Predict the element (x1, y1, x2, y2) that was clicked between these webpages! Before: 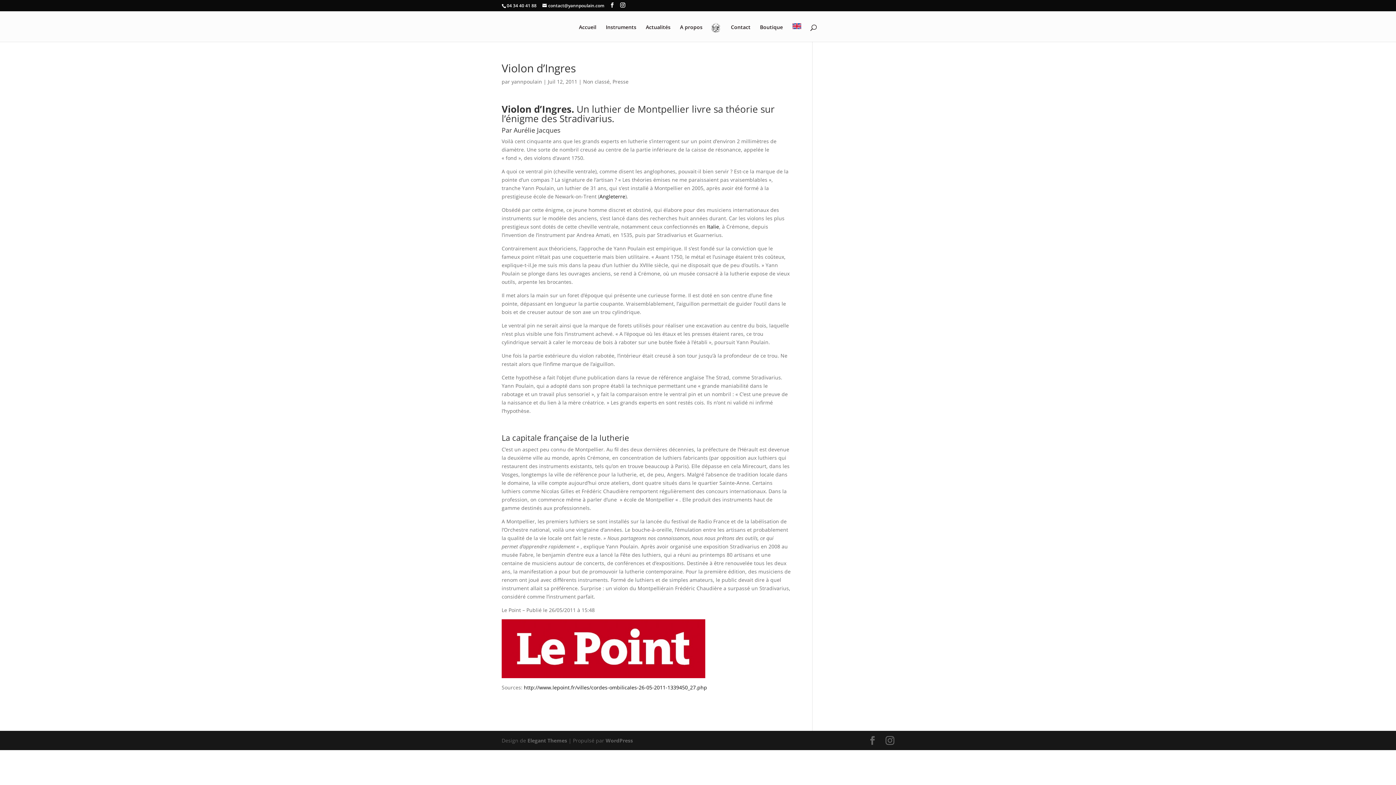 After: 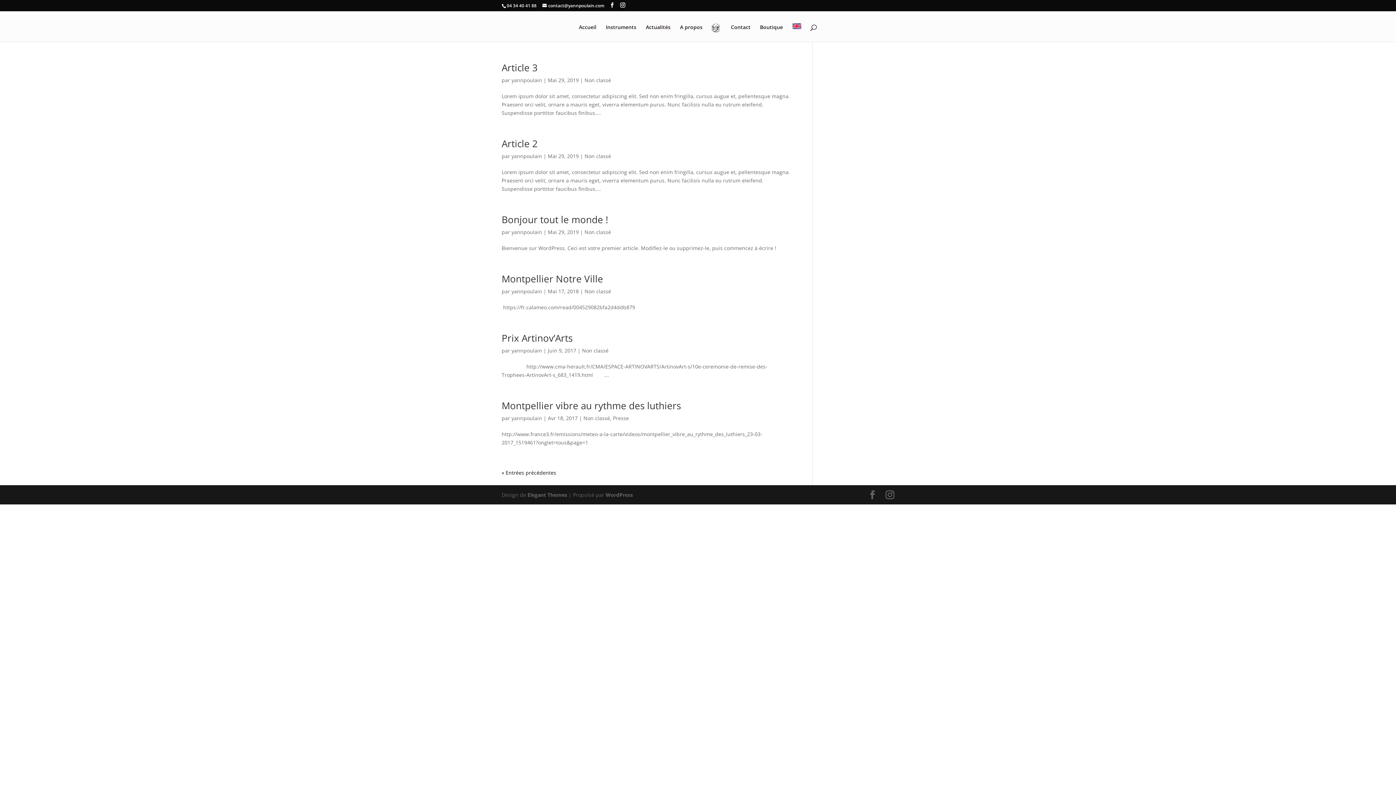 Action: label: Non classé bbox: (583, 78, 609, 85)